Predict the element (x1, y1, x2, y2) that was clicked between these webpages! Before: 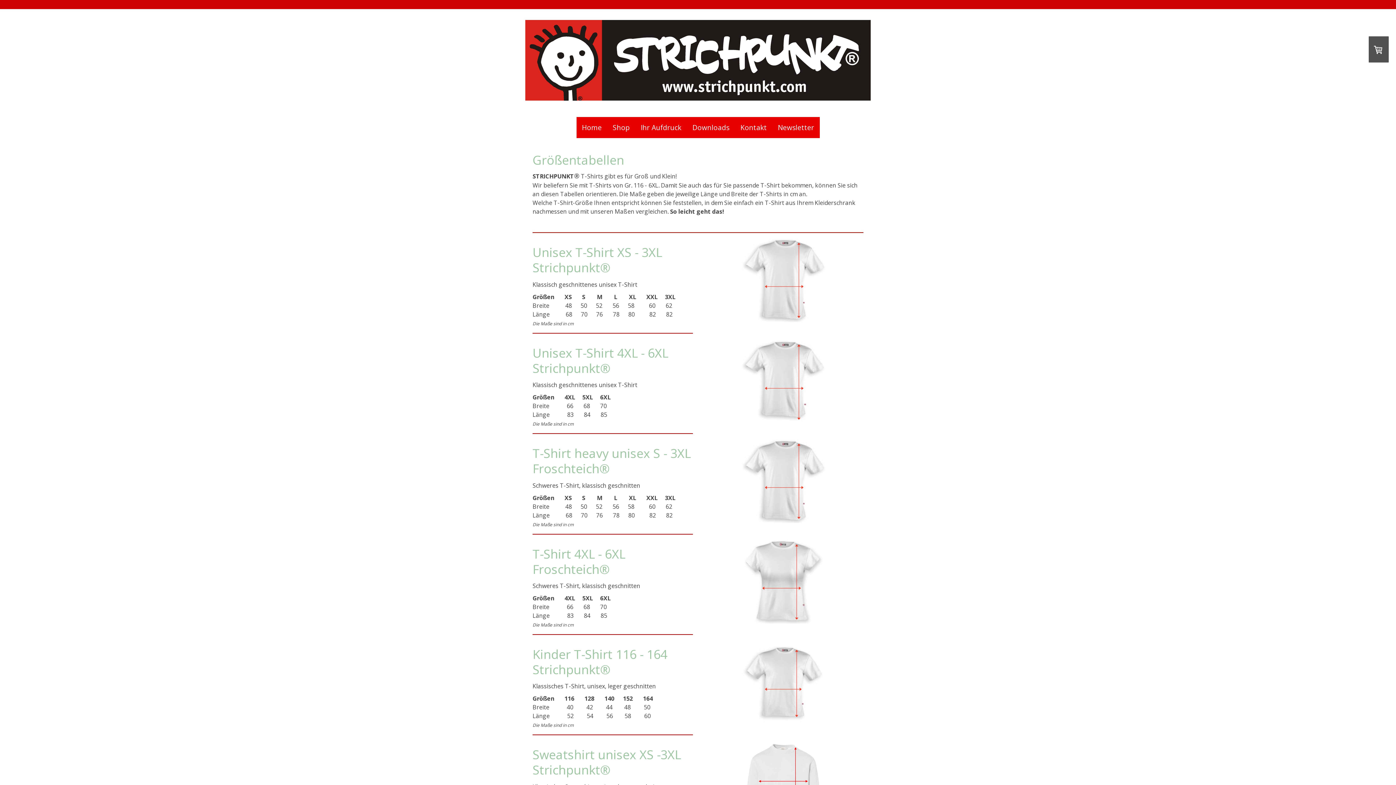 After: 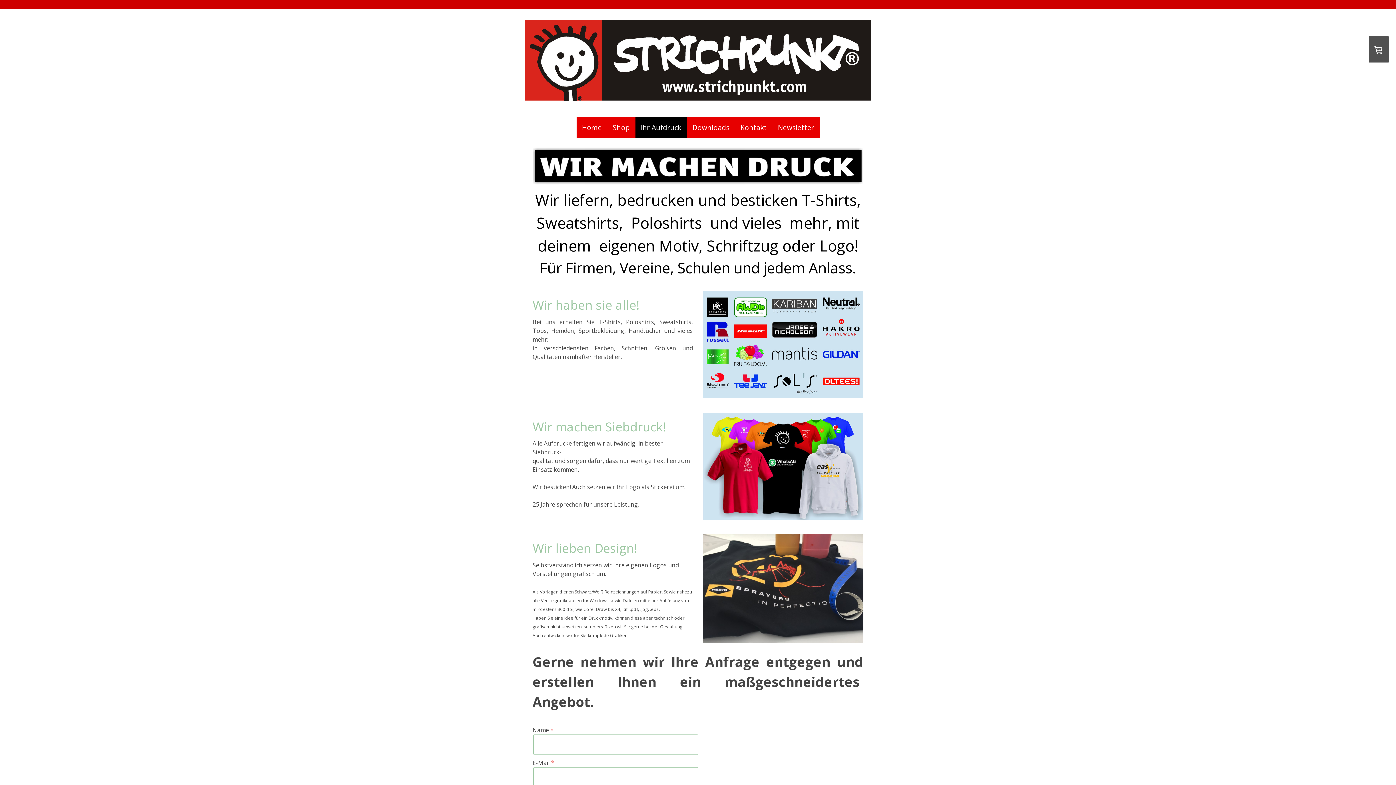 Action: bbox: (635, 117, 687, 138) label: Ihr Aufdruck